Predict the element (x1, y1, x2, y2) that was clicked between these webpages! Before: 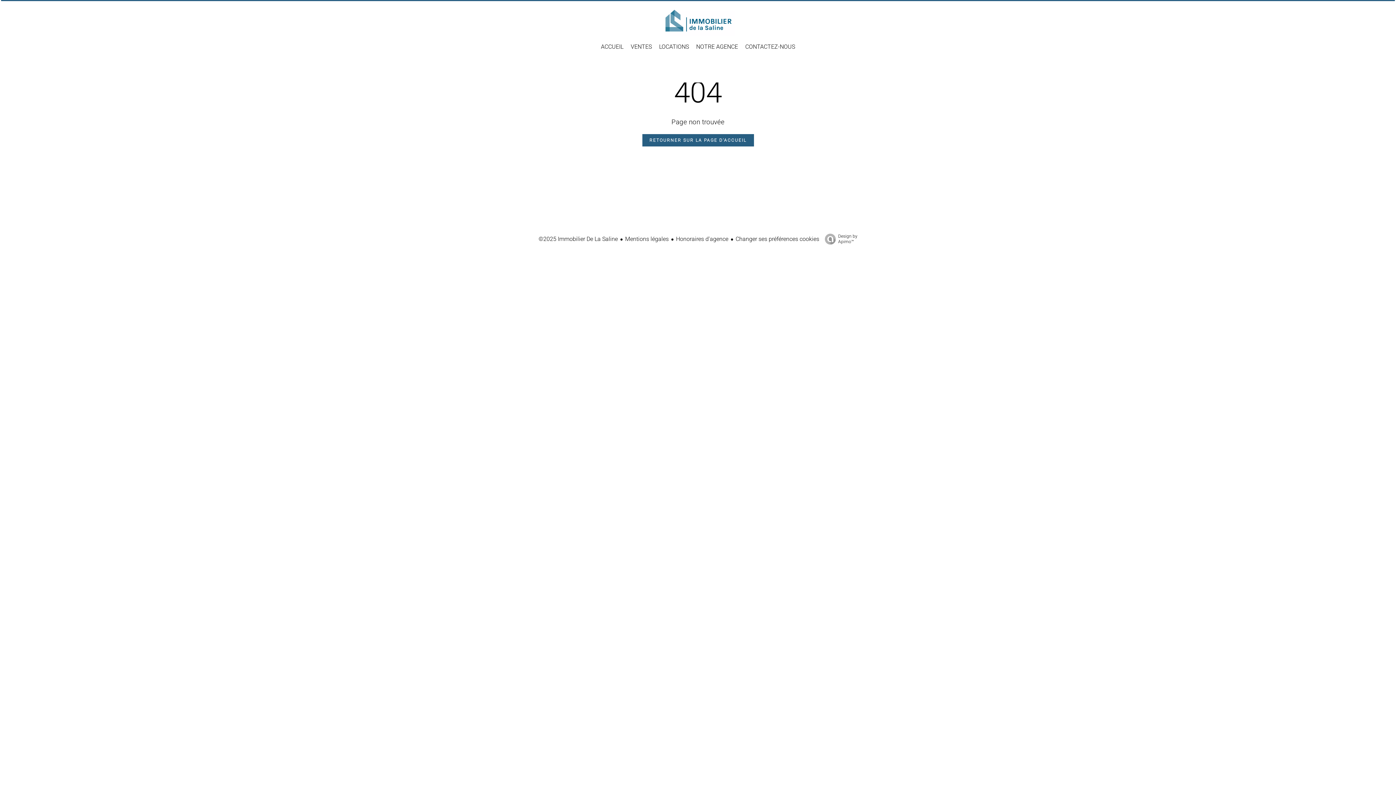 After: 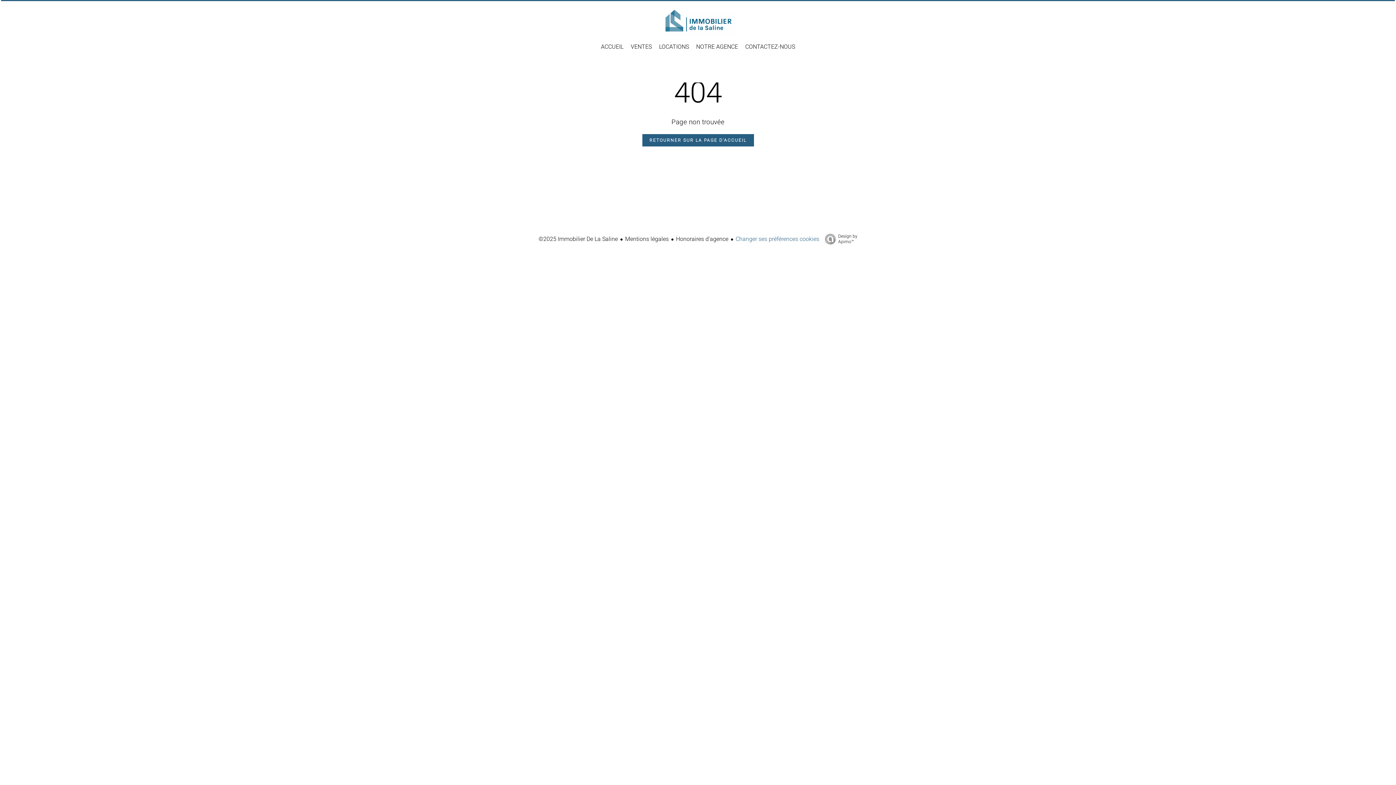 Action: bbox: (735, 235, 819, 242) label: Changer ses préférences cookies